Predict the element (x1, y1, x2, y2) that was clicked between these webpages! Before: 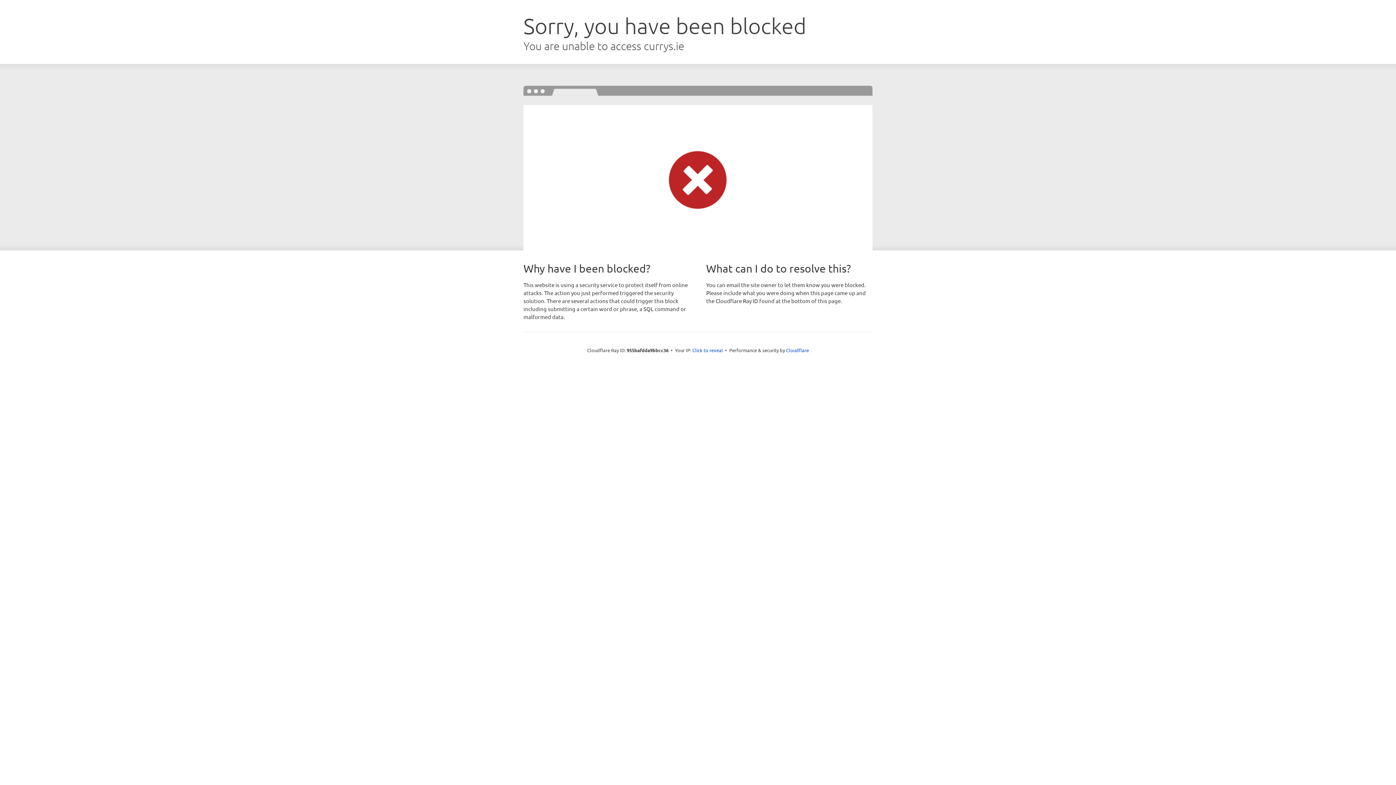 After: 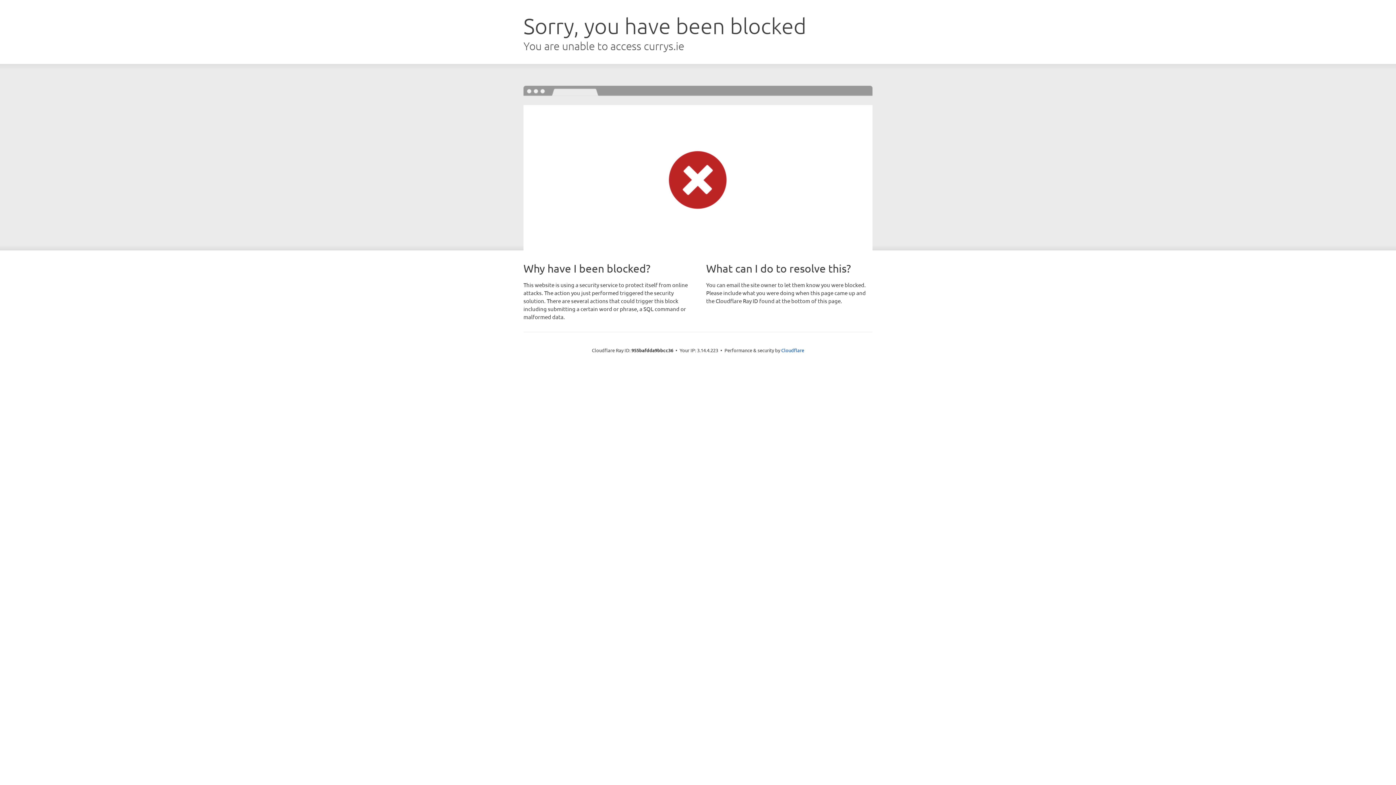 Action: bbox: (692, 346, 723, 353) label: Click to reveal